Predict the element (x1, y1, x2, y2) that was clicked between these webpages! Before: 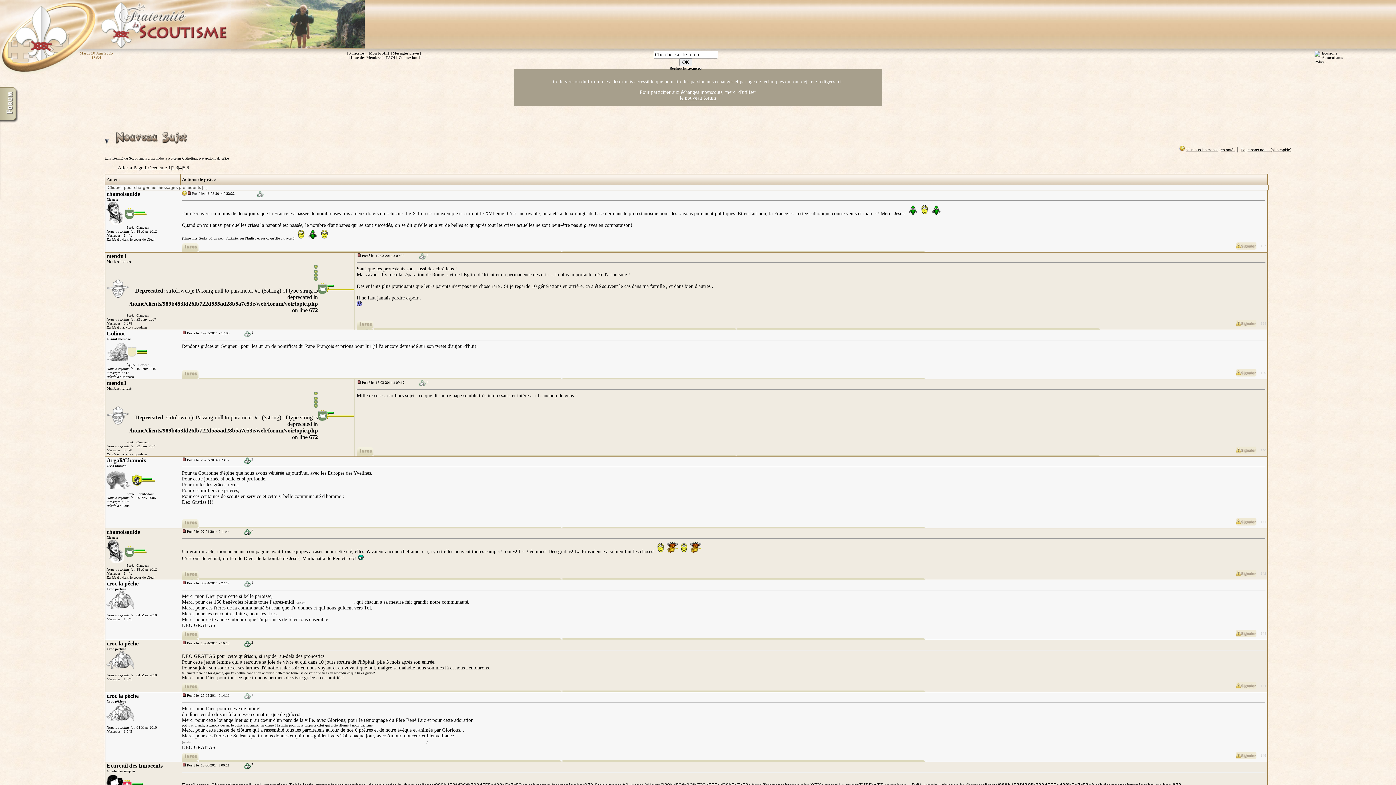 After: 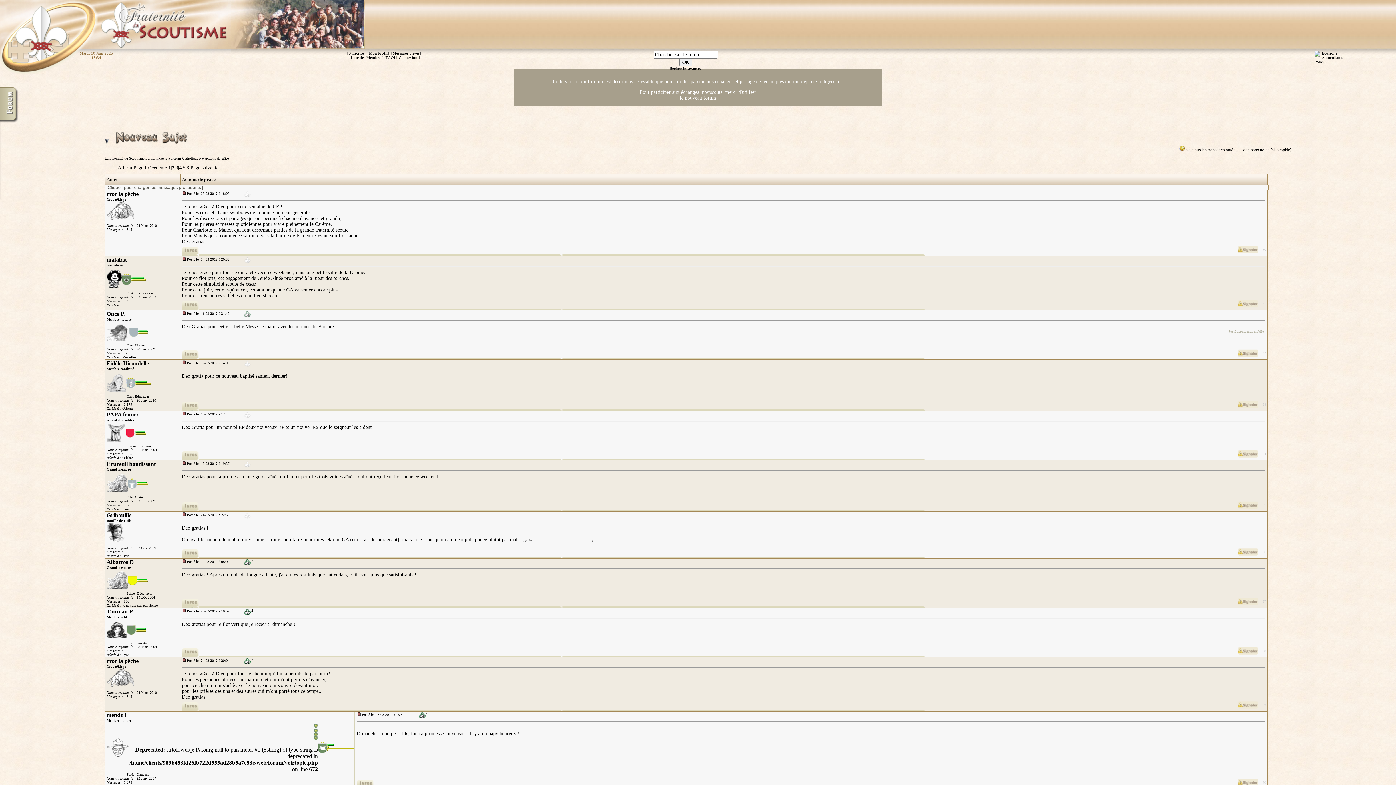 Action: bbox: (172, 165, 174, 170) label: 2